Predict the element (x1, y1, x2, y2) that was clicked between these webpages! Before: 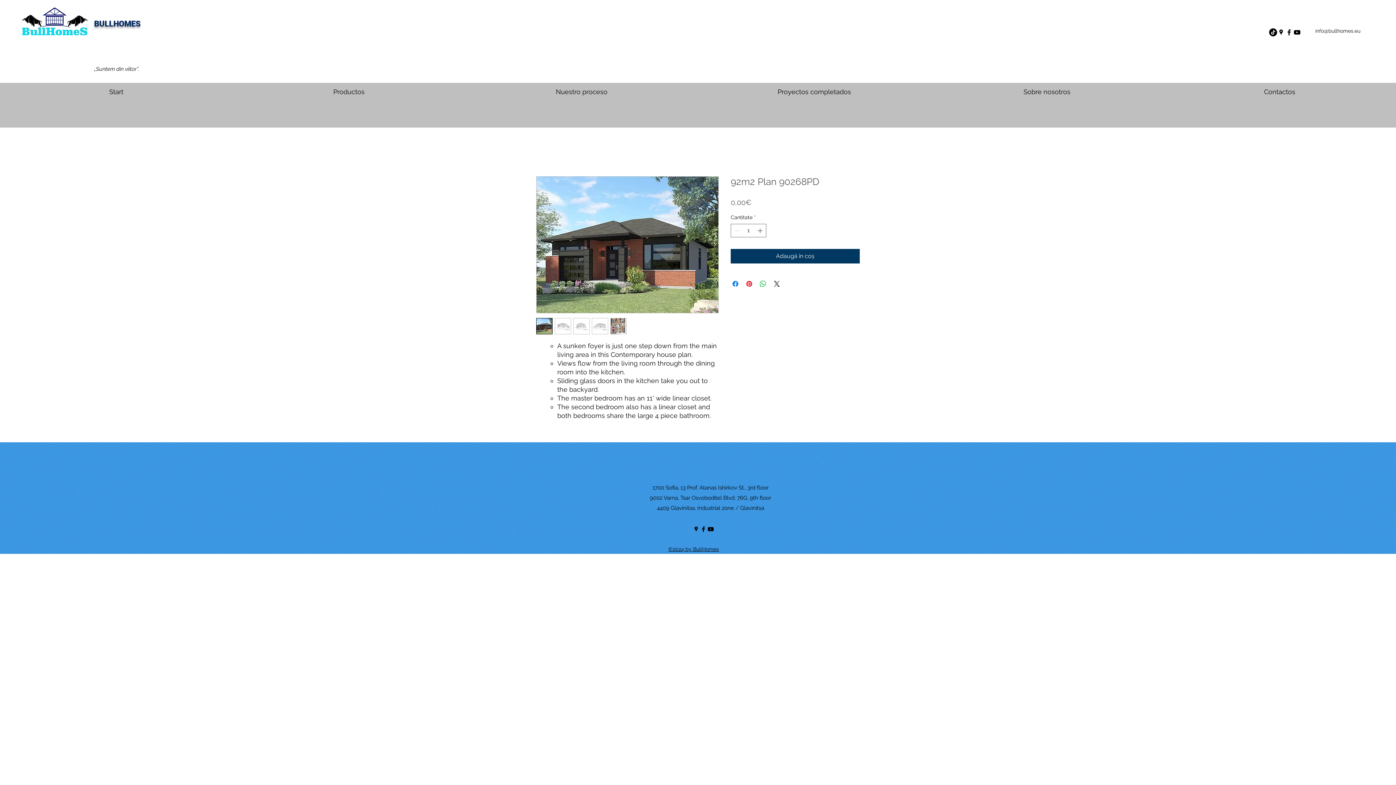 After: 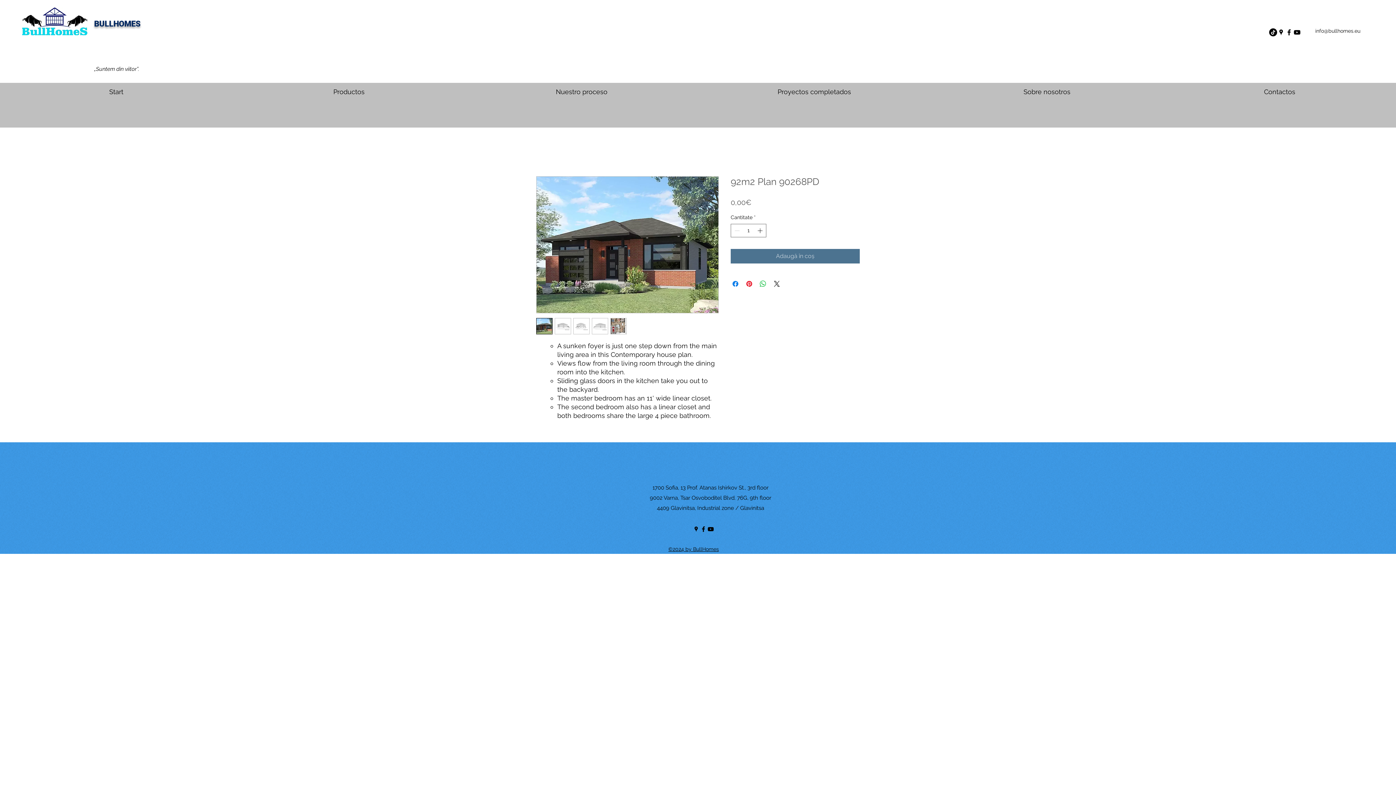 Action: bbox: (730, 249, 860, 263) label: Adaugă în coș